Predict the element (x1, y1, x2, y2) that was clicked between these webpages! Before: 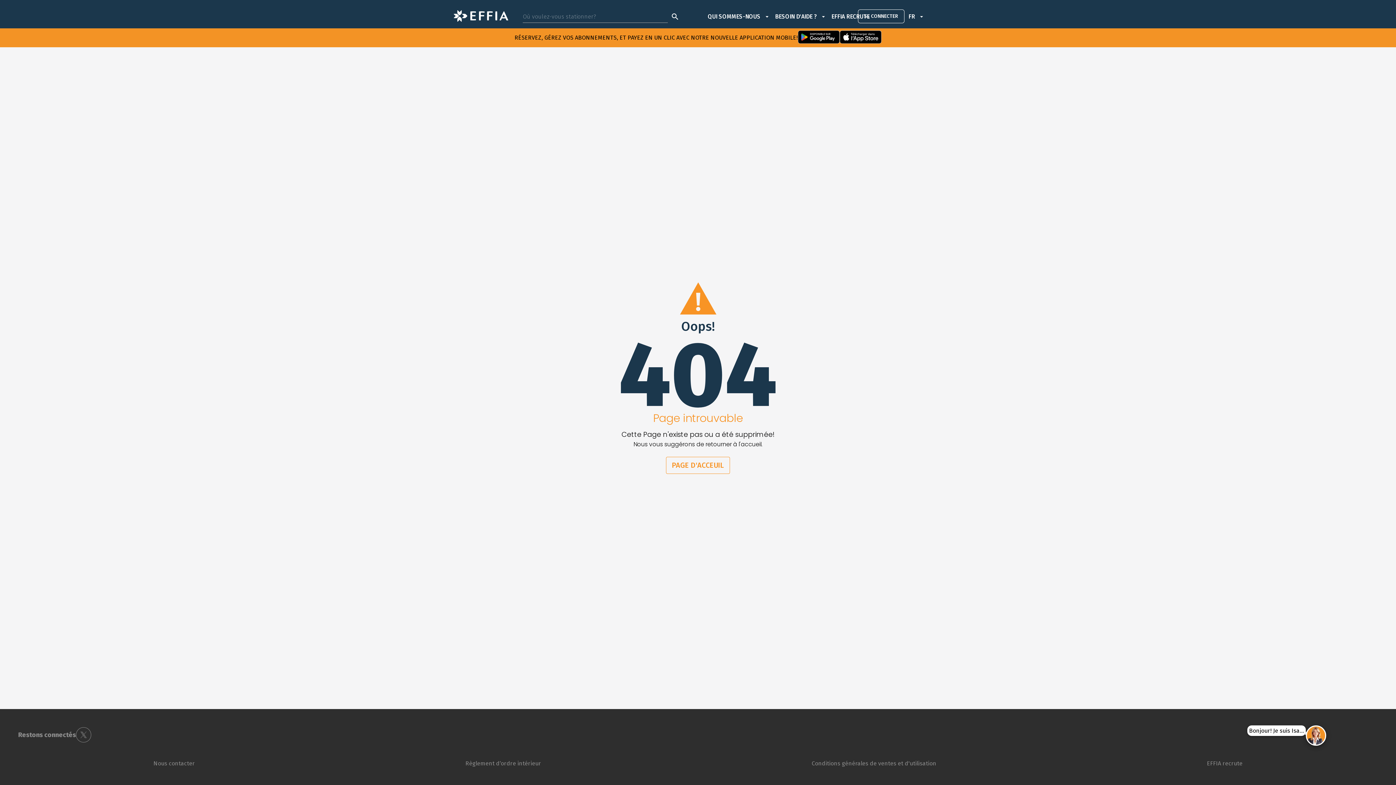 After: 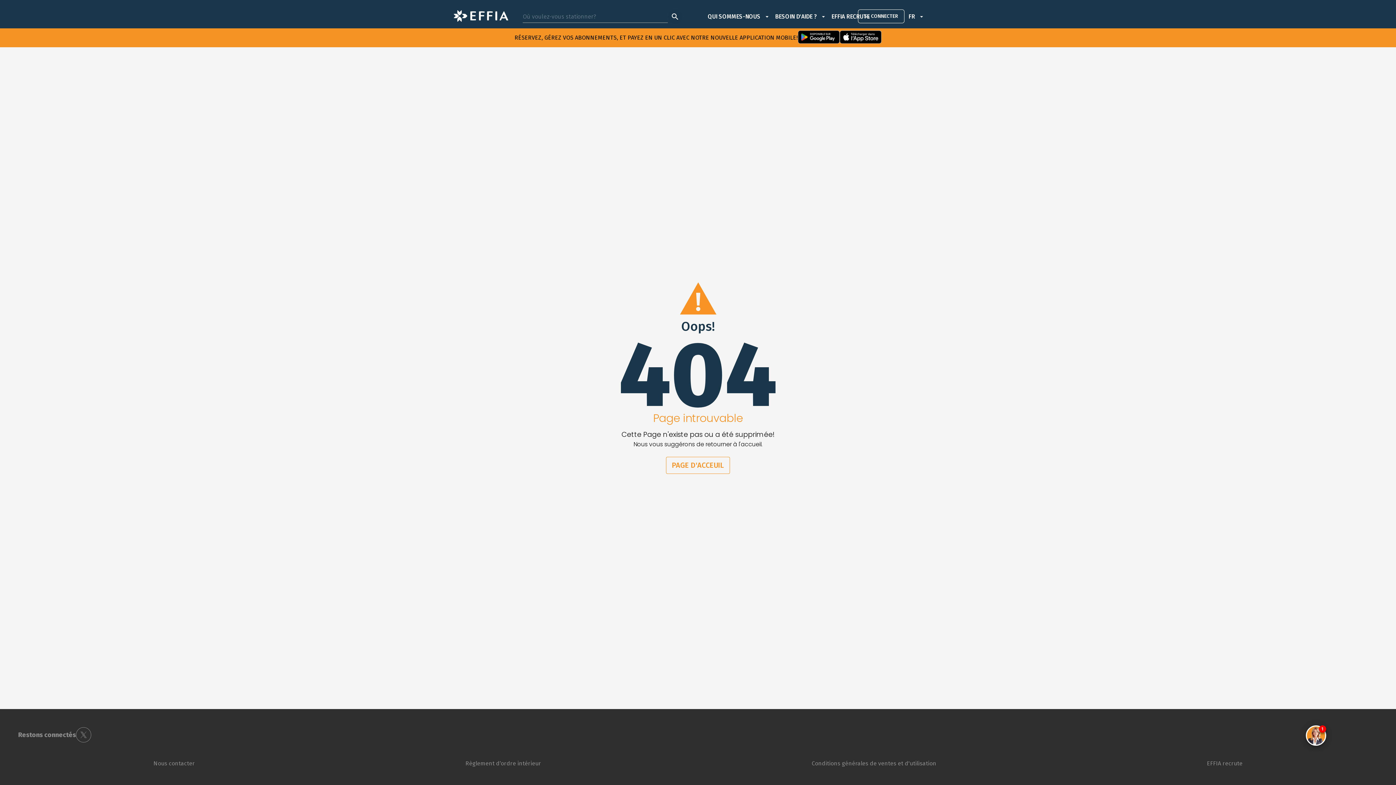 Action: bbox: (667, 9, 682, 24) label: search